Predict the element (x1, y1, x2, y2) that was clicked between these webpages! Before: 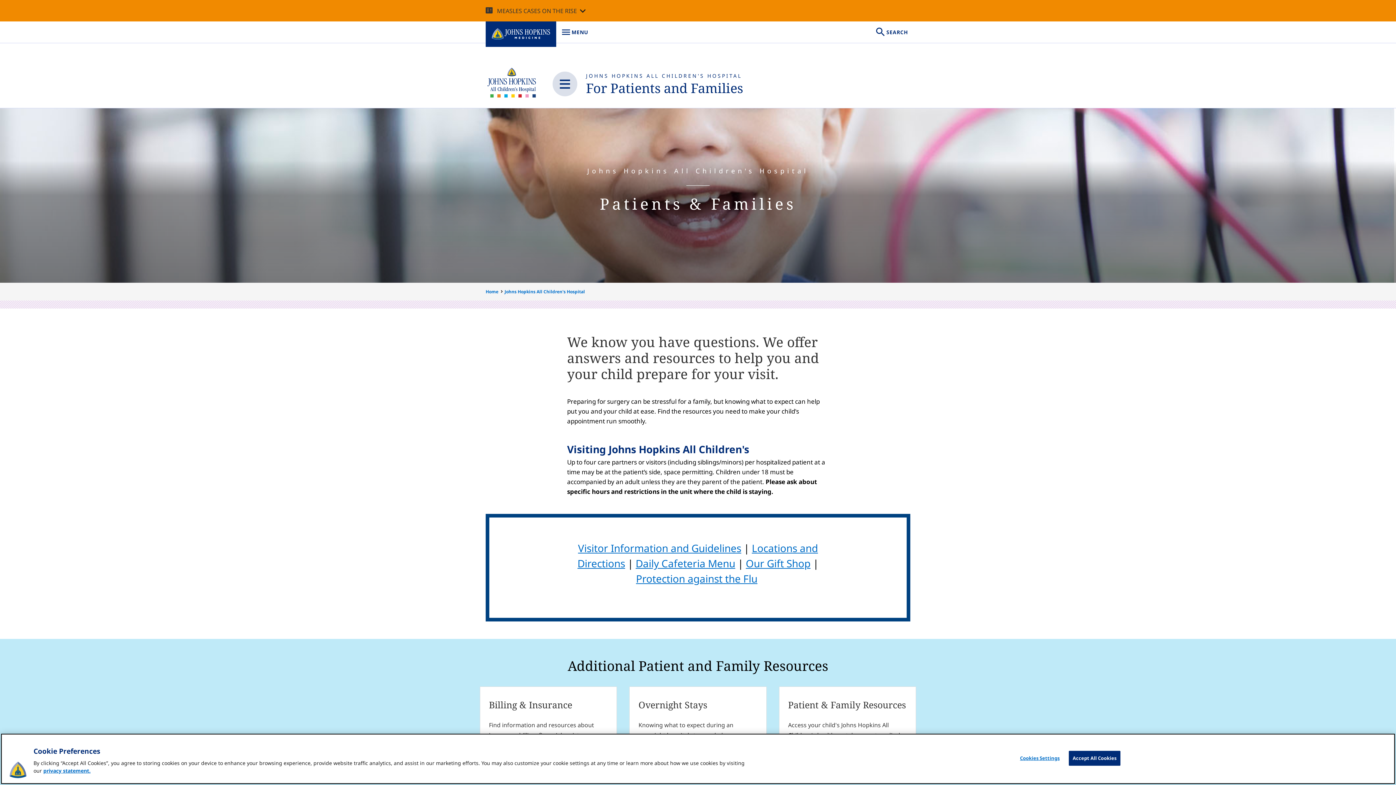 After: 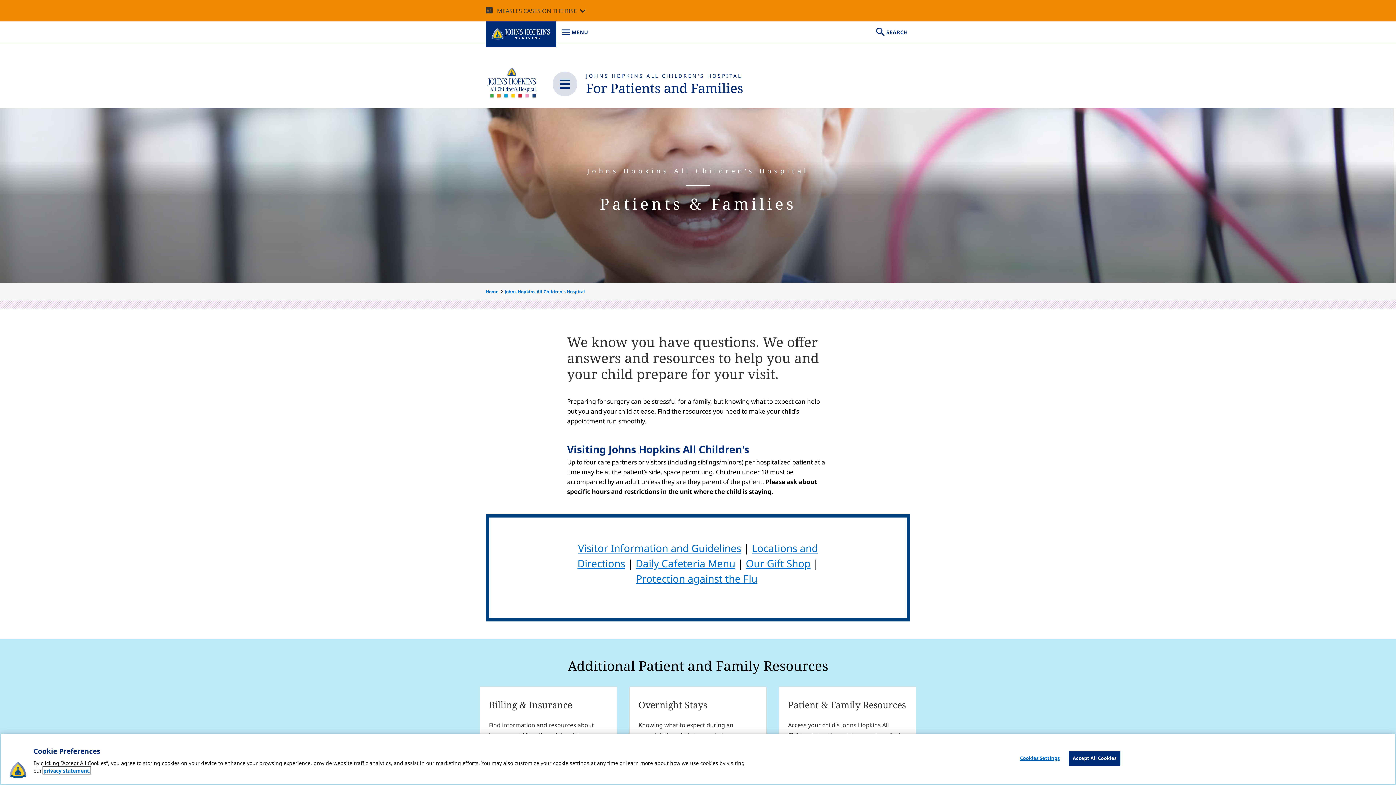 Action: bbox: (43, 767, 90, 774) label:  privacy statement, opens in a new tab